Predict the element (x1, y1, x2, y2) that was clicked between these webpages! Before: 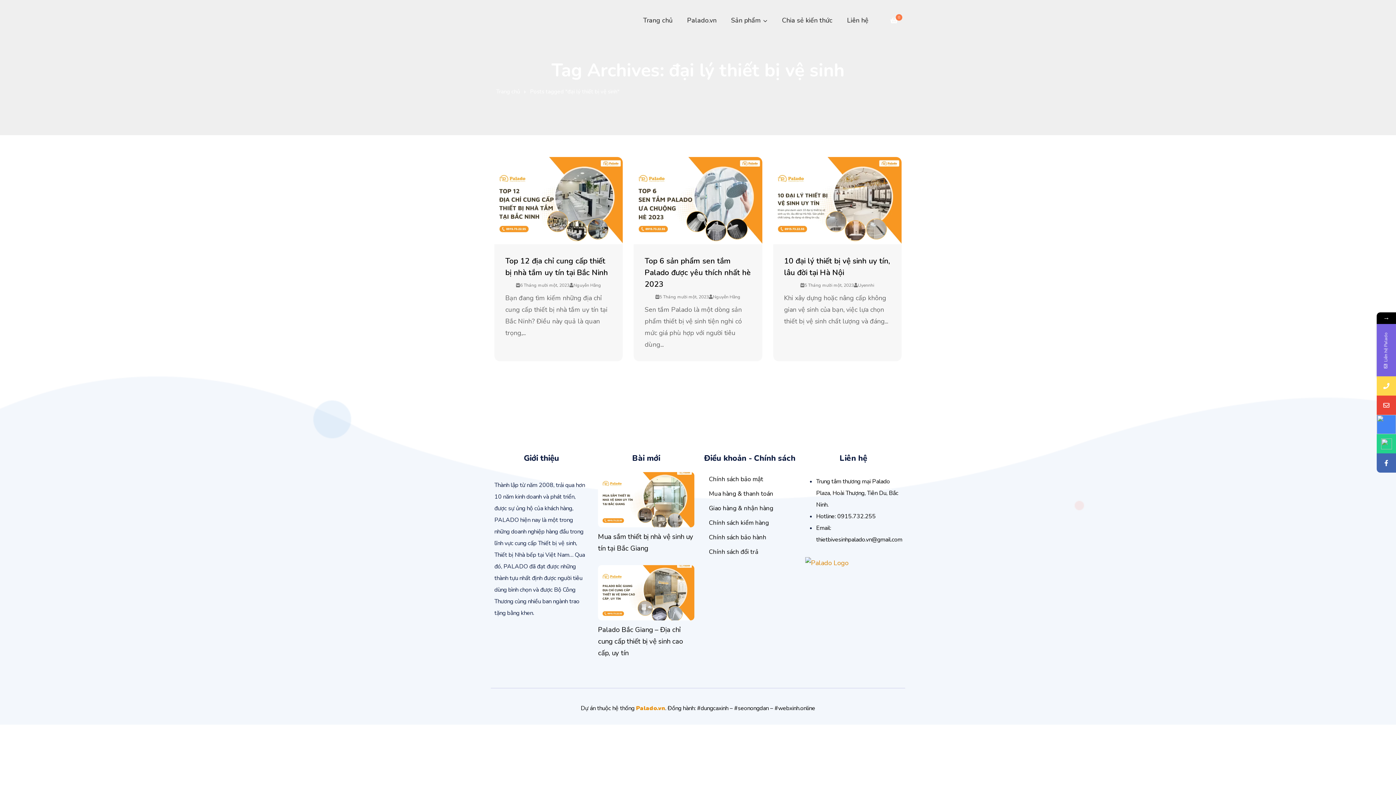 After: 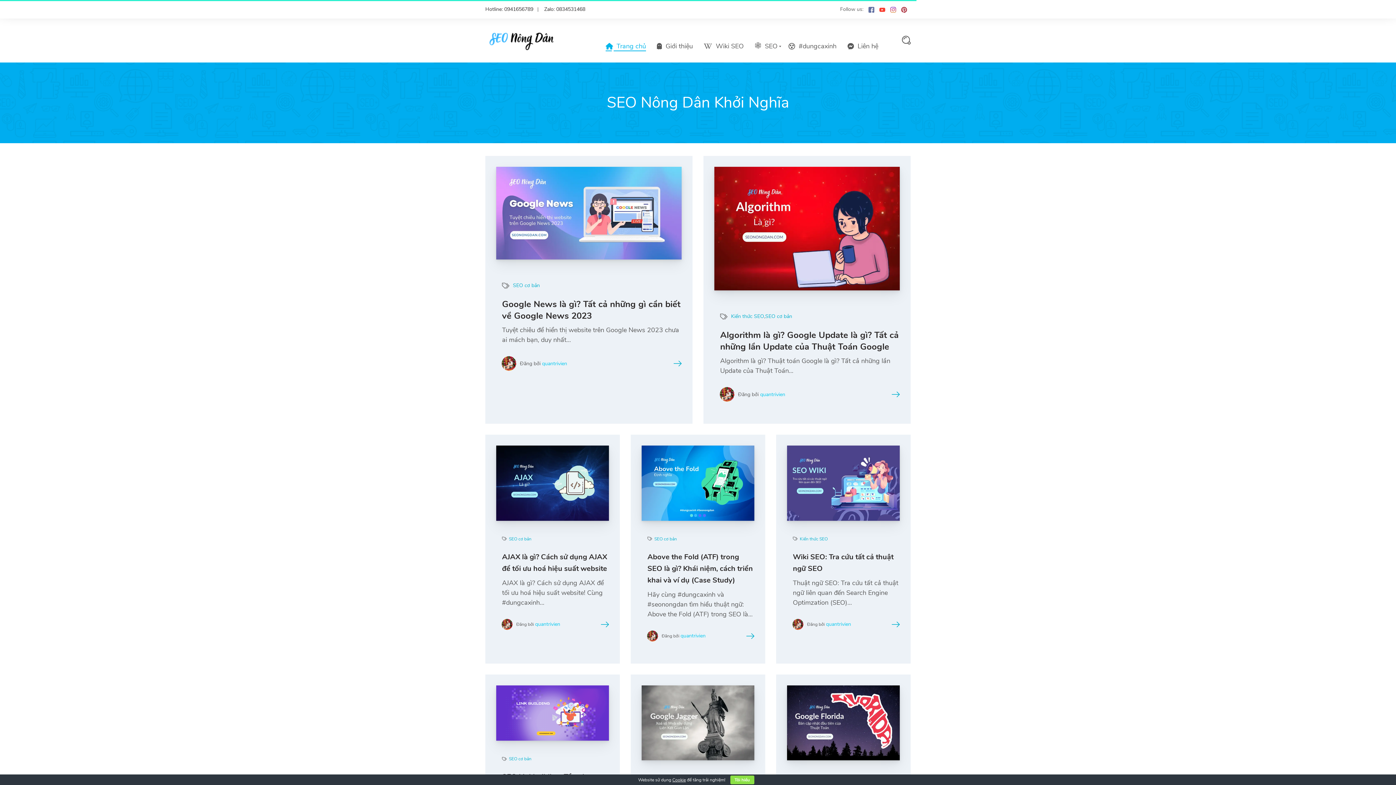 Action: bbox: (734, 704, 768, 712) label: #seonongdan